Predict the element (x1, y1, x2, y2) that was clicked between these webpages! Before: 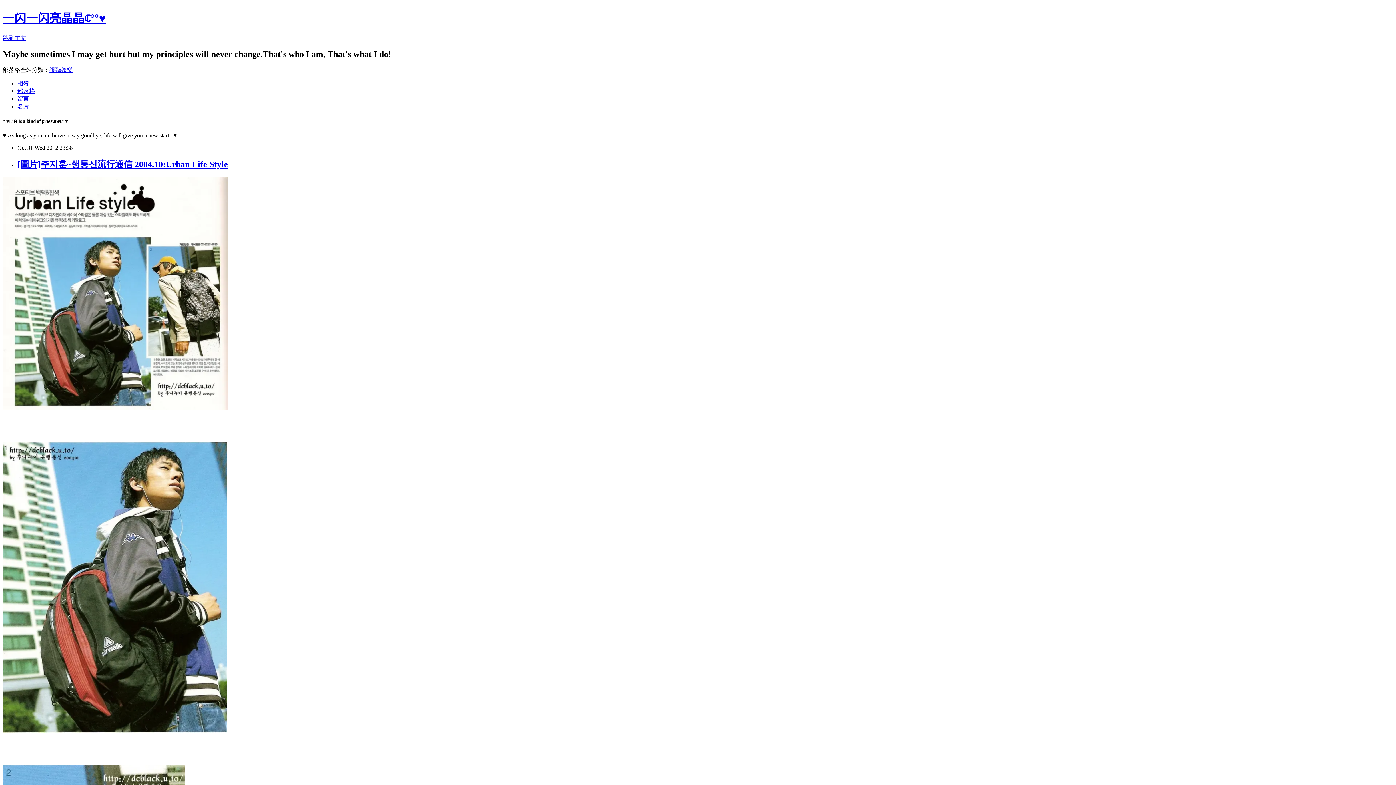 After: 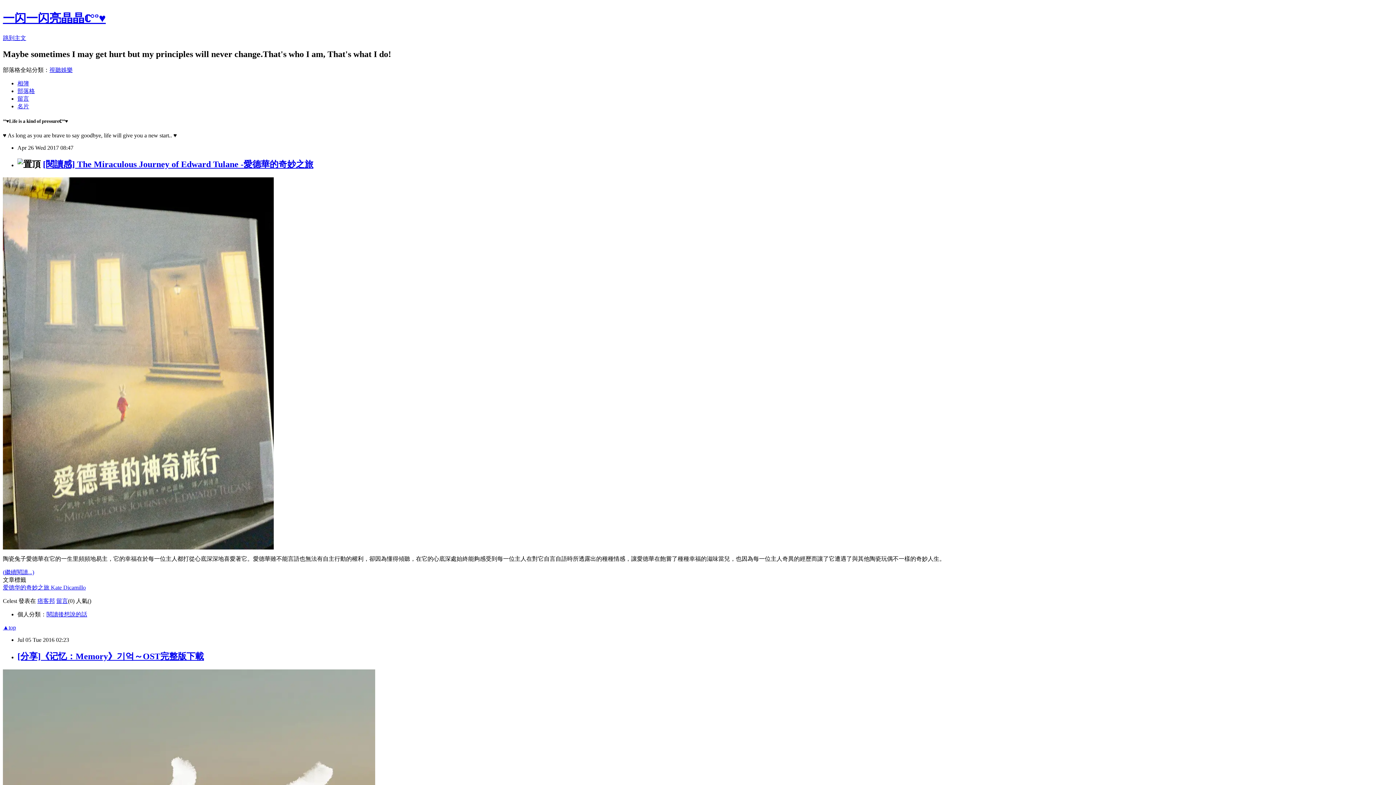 Action: bbox: (2, 11, 105, 24) label: 一闪一闪亮晶晶ℂ°º♥